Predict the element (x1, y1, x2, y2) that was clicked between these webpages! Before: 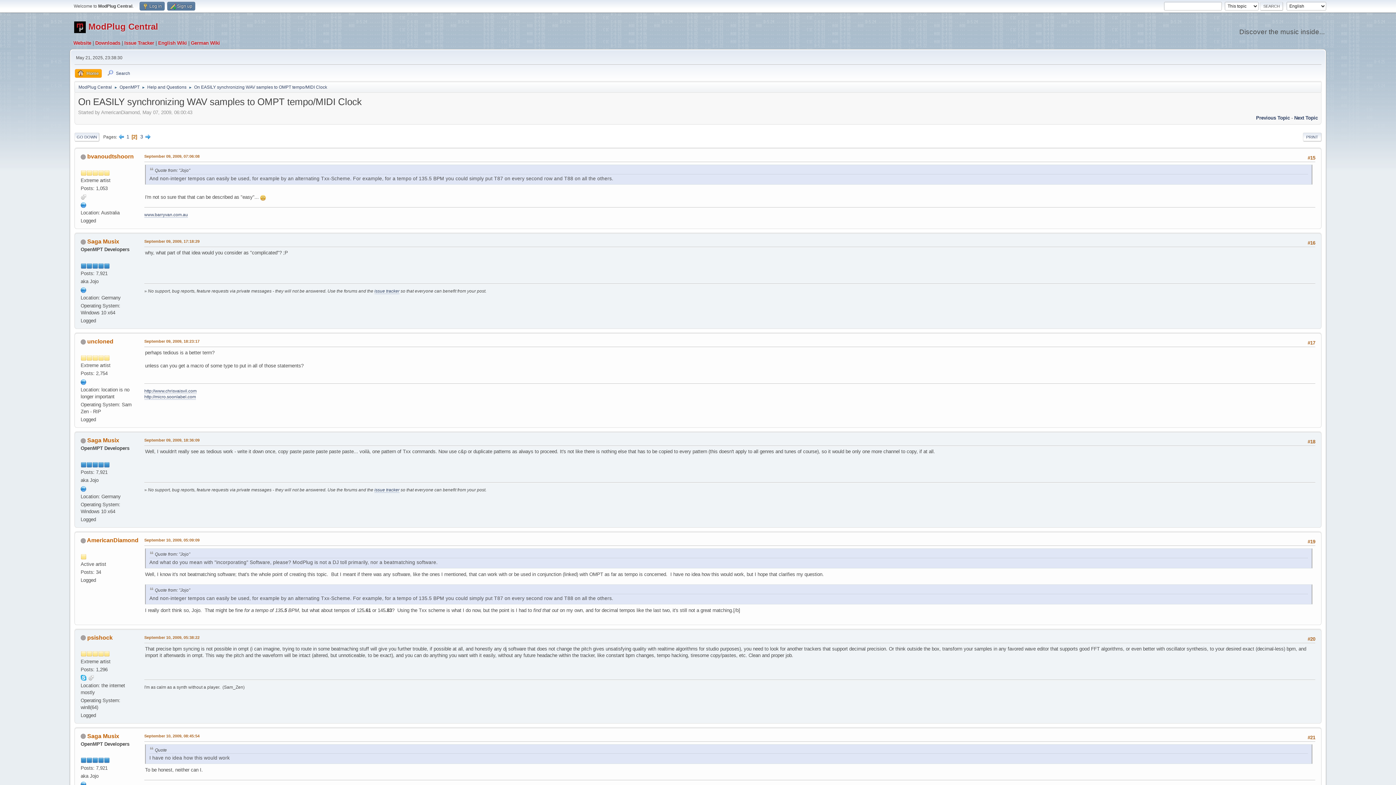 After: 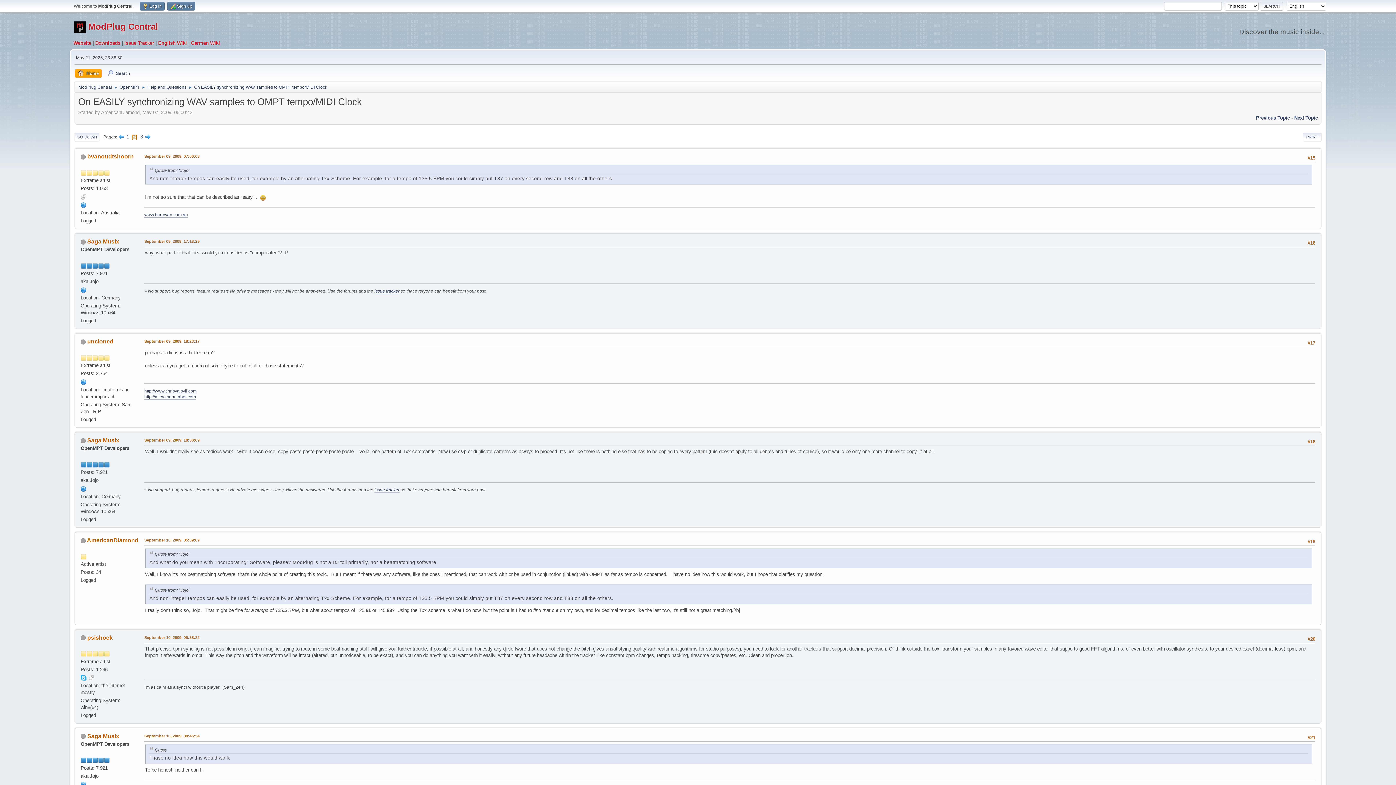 Action: bbox: (80, 379, 86, 384)